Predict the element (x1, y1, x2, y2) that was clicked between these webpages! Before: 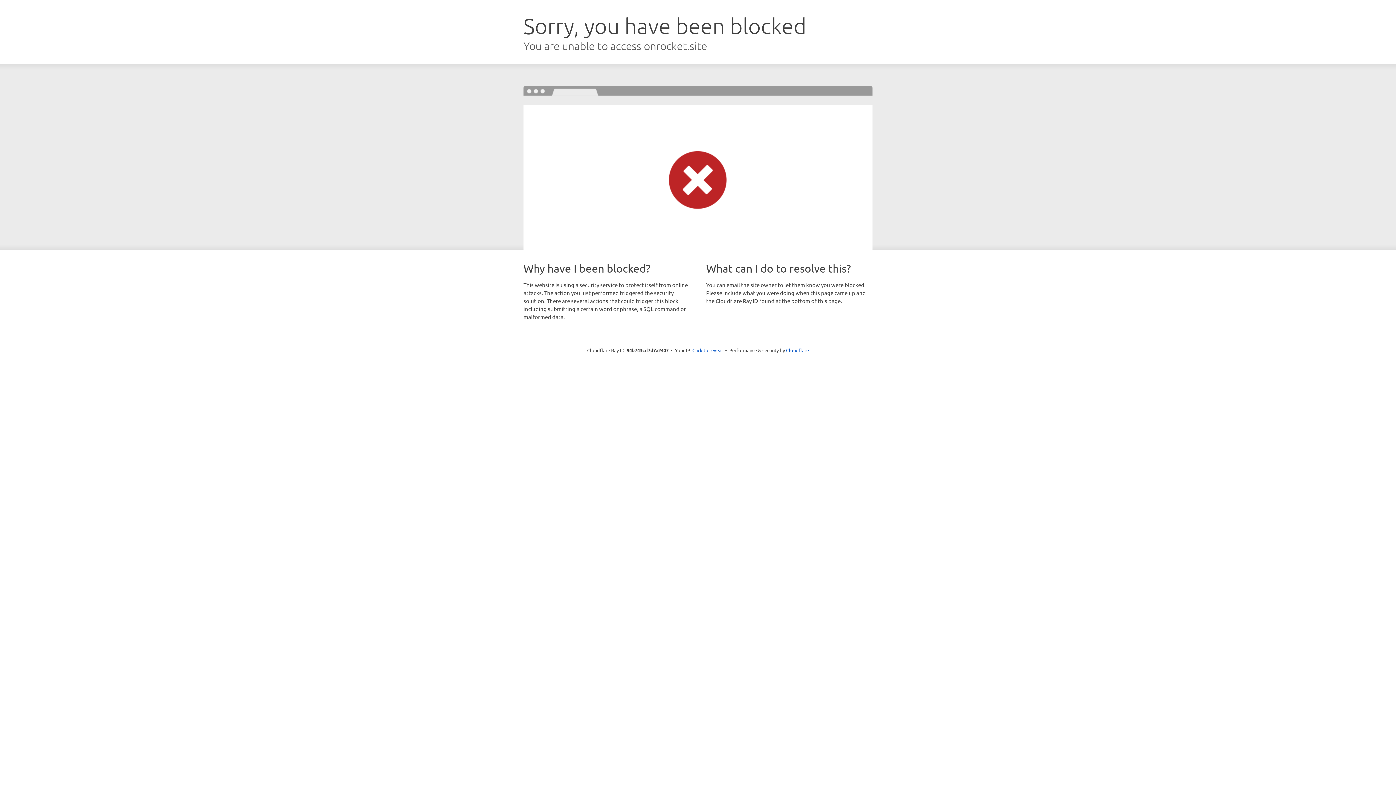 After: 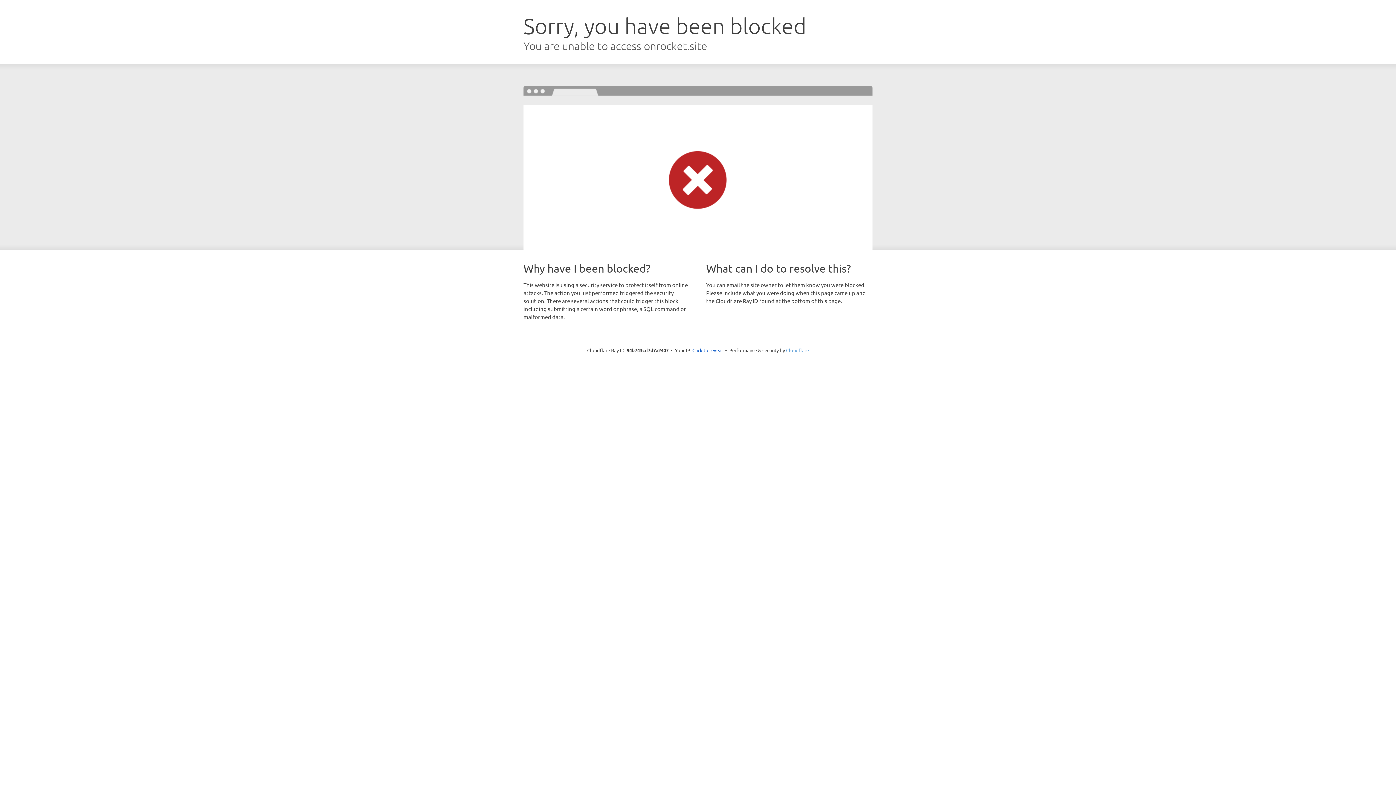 Action: bbox: (786, 347, 809, 353) label: Cloudflare